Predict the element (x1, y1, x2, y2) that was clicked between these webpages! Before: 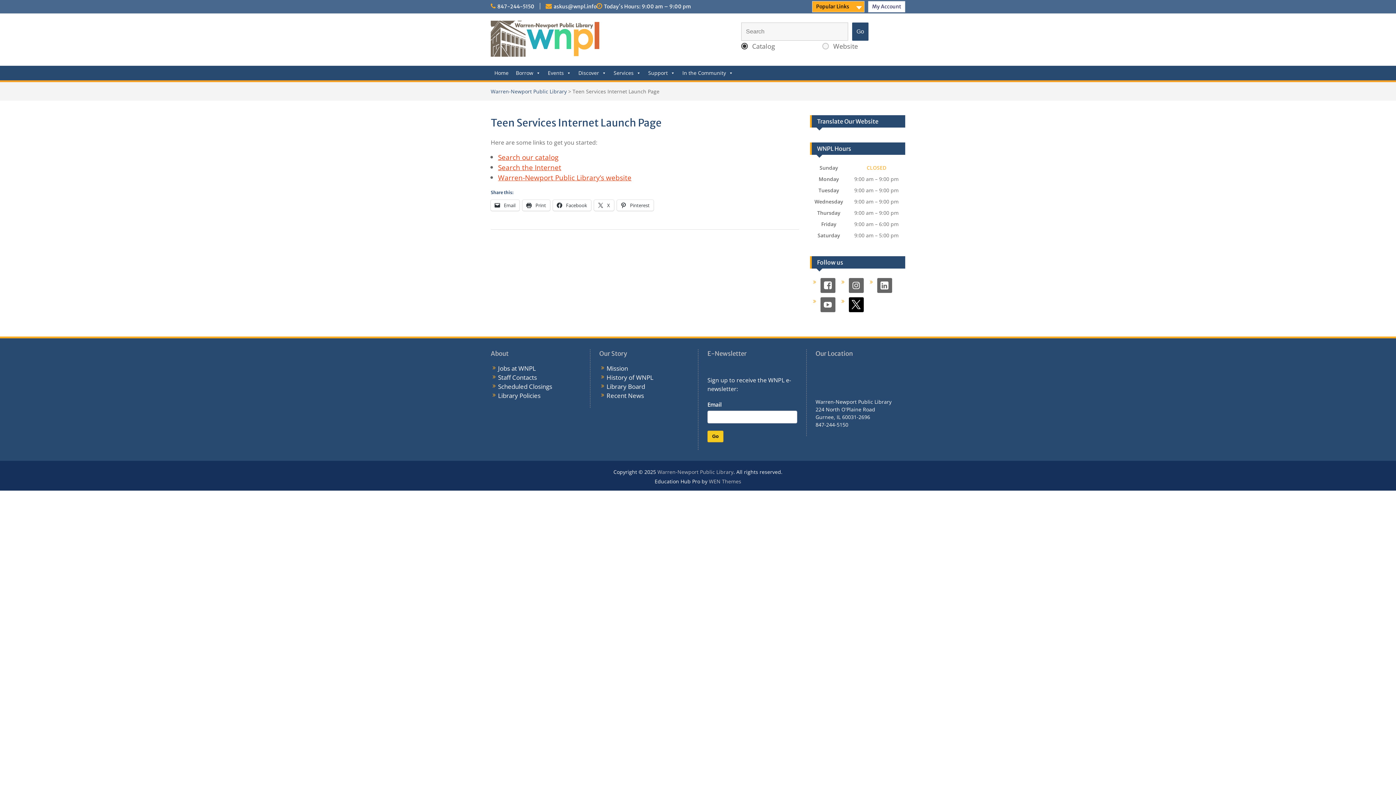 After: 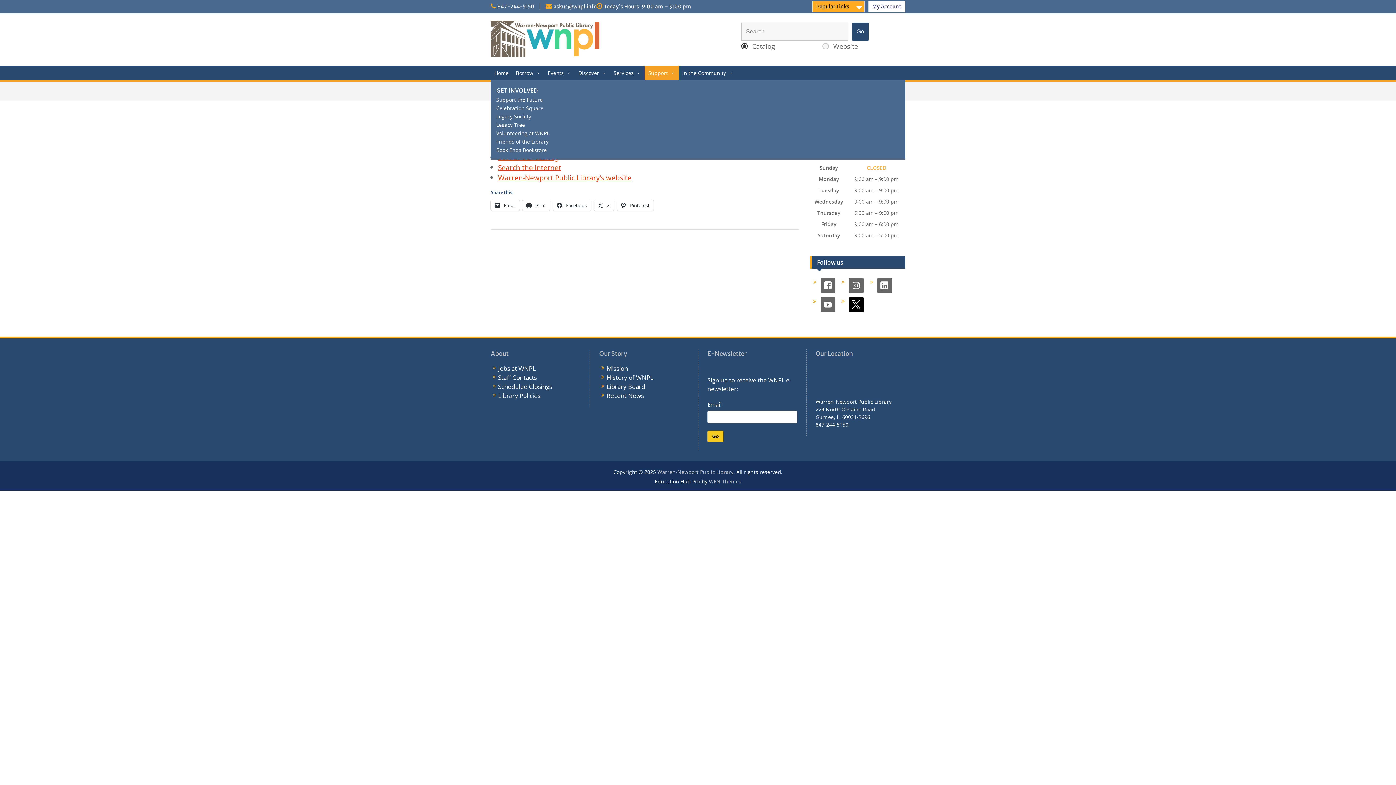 Action: label: Support bbox: (644, 65, 678, 80)